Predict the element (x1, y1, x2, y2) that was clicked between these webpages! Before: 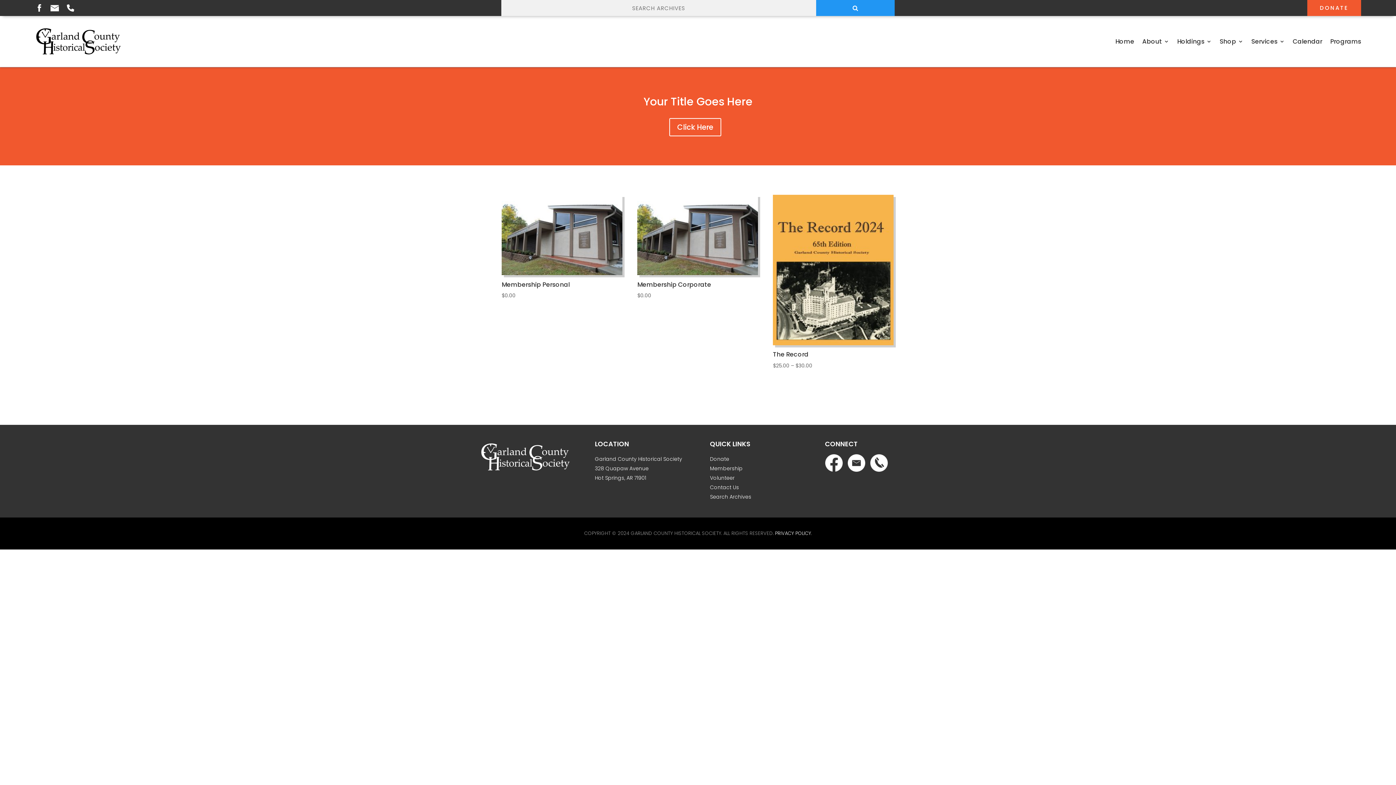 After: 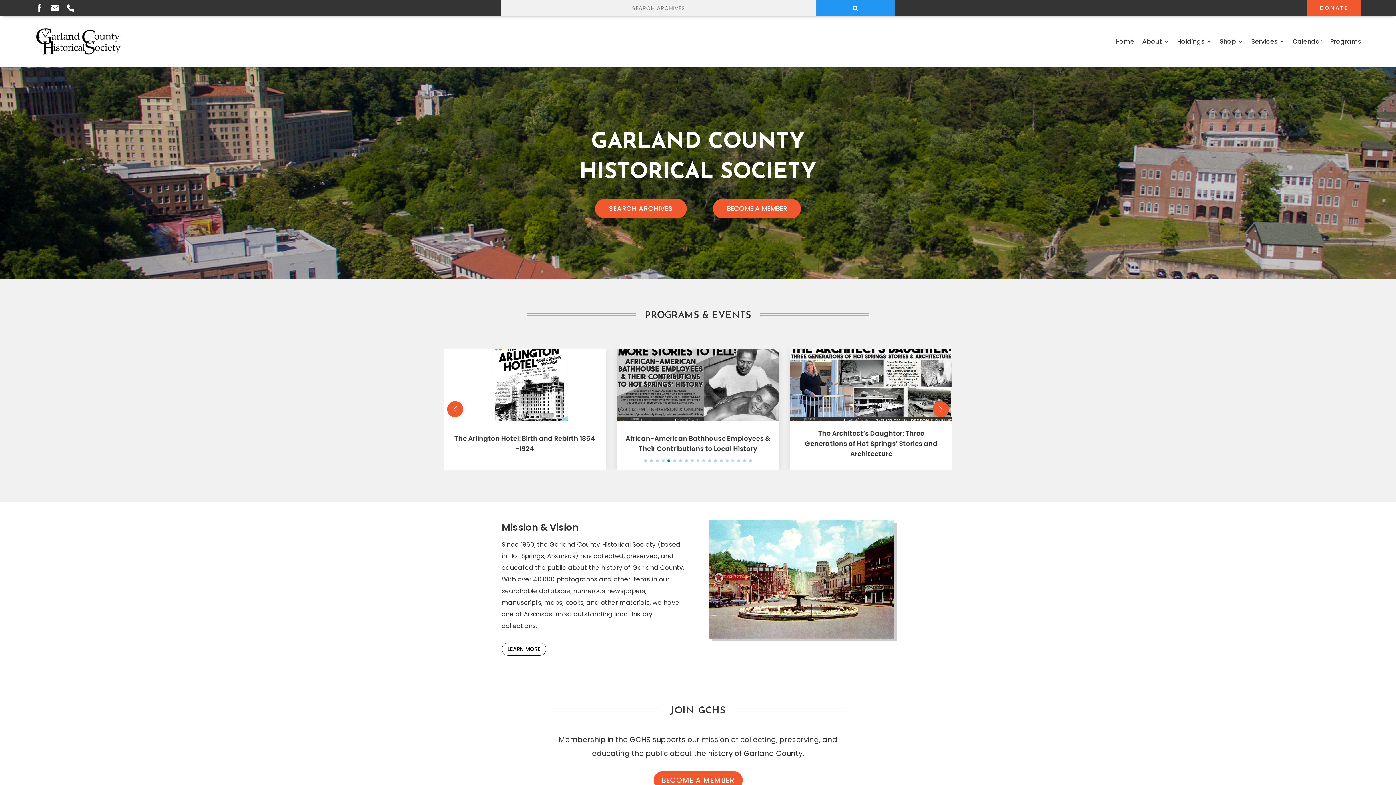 Action: bbox: (1115, 25, 1134, 57) label: Home